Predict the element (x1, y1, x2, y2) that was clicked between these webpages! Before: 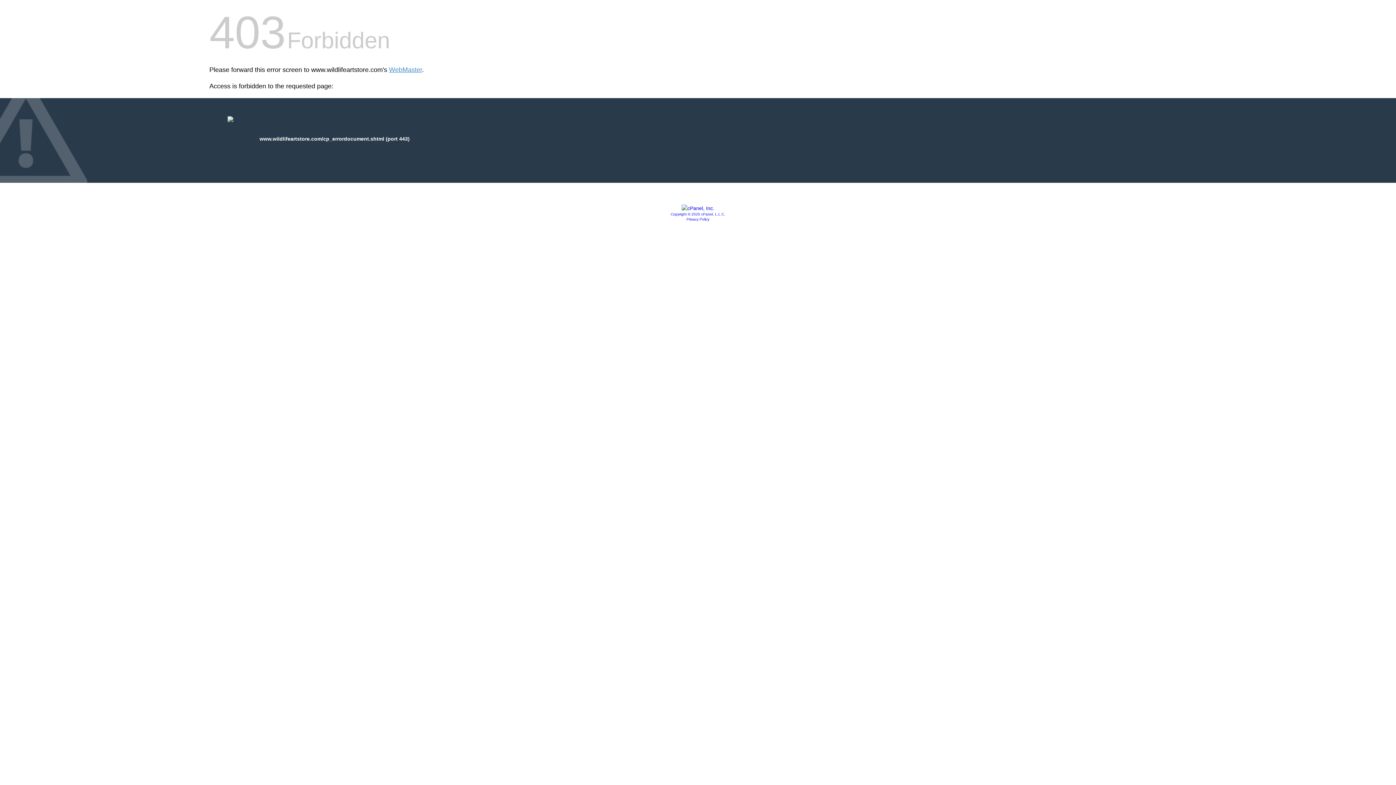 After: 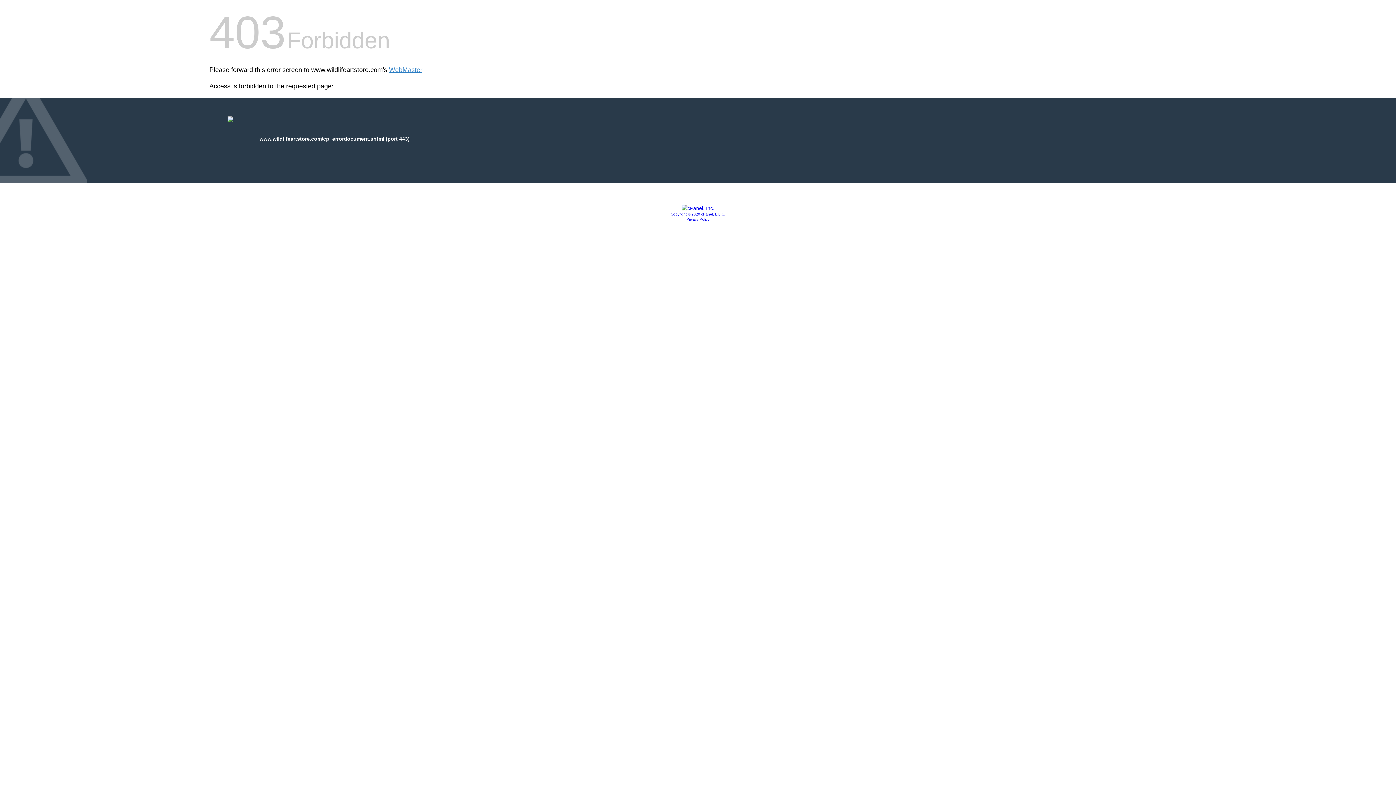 Action: label: Copyright © 2020 cPanel, L.L.C. bbox: (670, 212, 725, 216)